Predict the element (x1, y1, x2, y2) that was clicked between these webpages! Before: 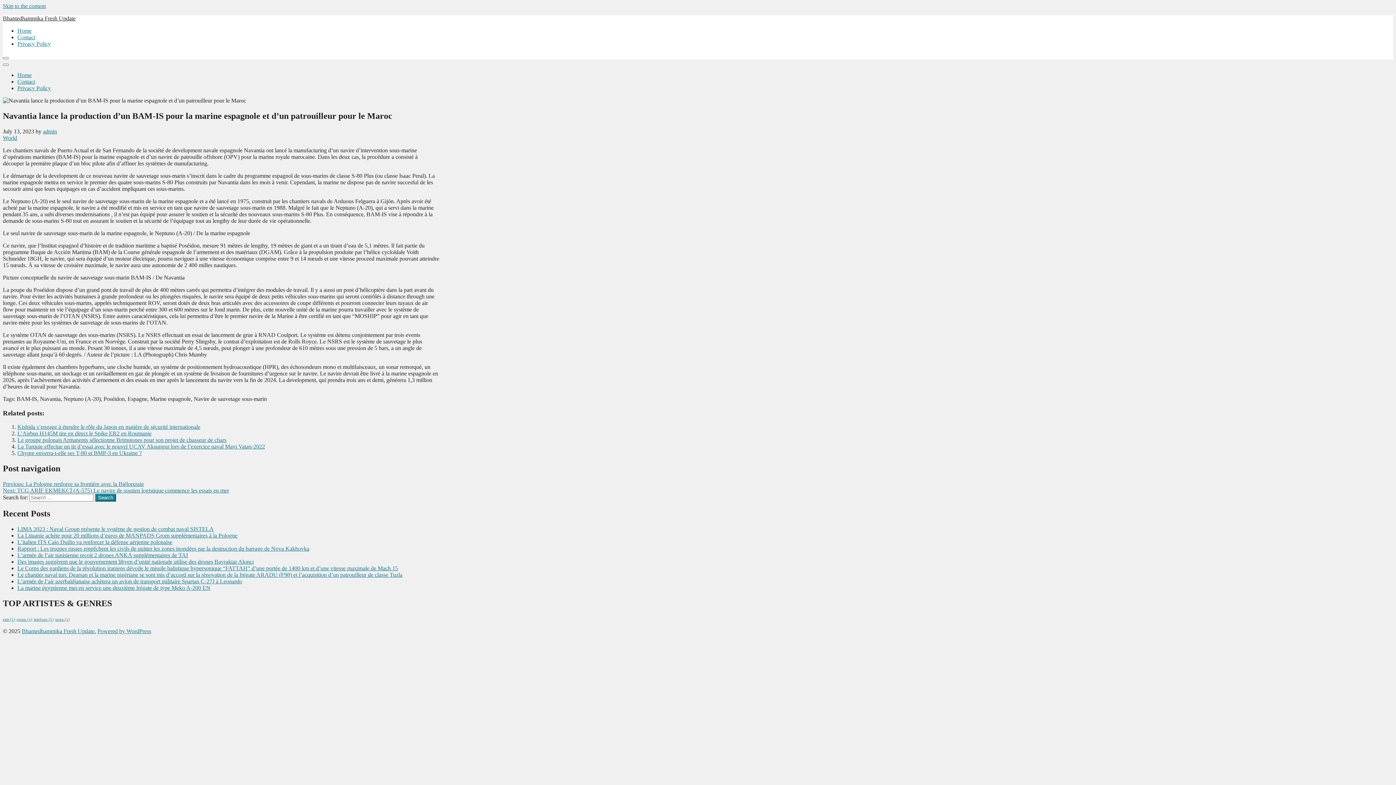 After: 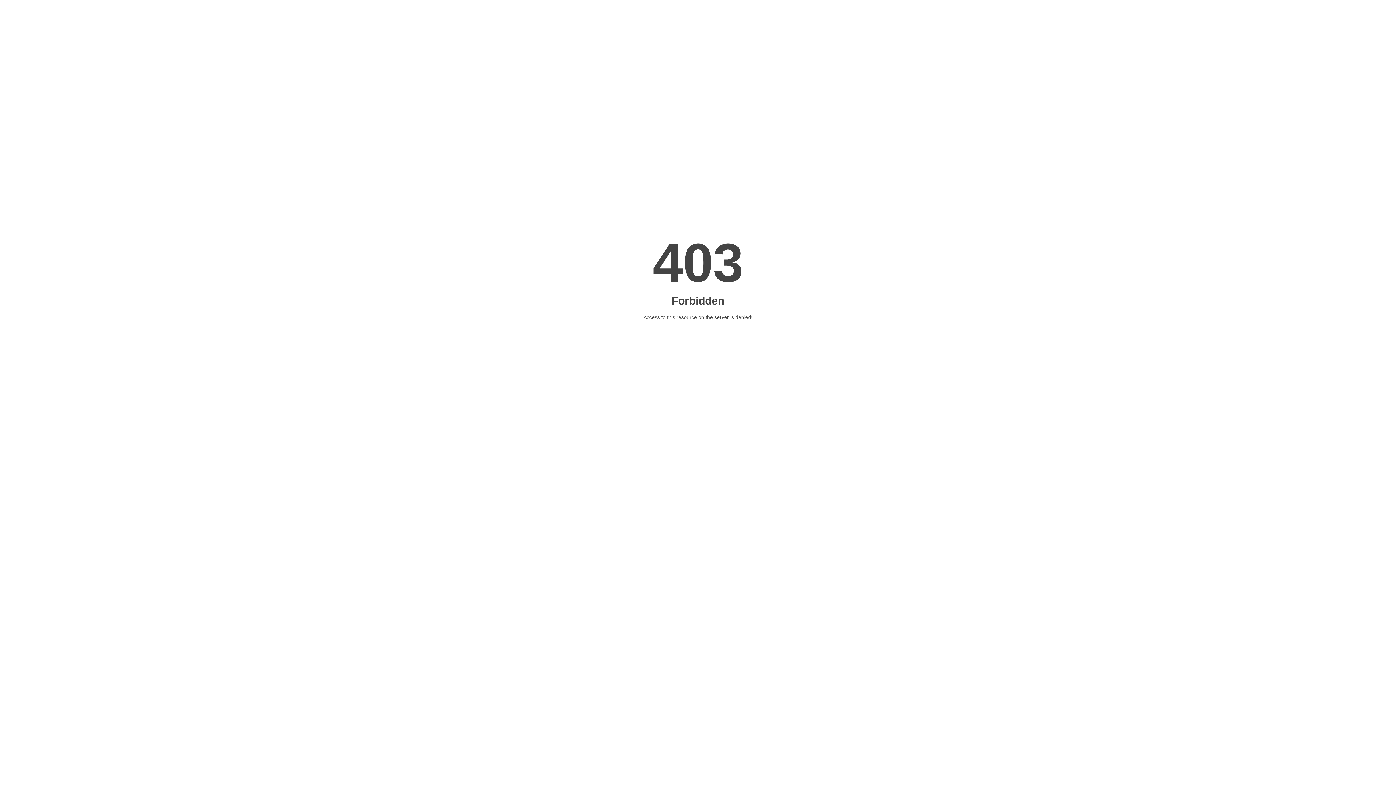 Action: bbox: (17, 78, 35, 84) label: Contact